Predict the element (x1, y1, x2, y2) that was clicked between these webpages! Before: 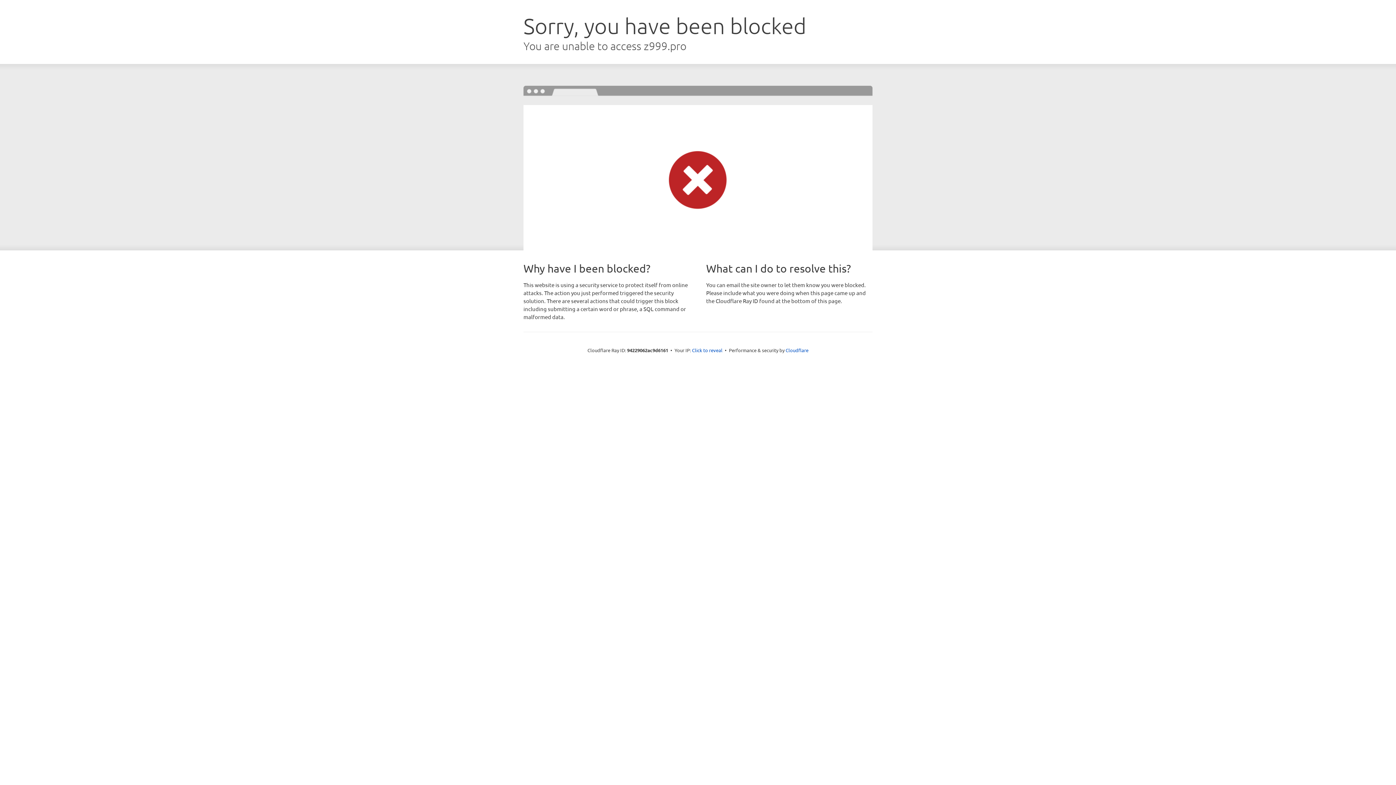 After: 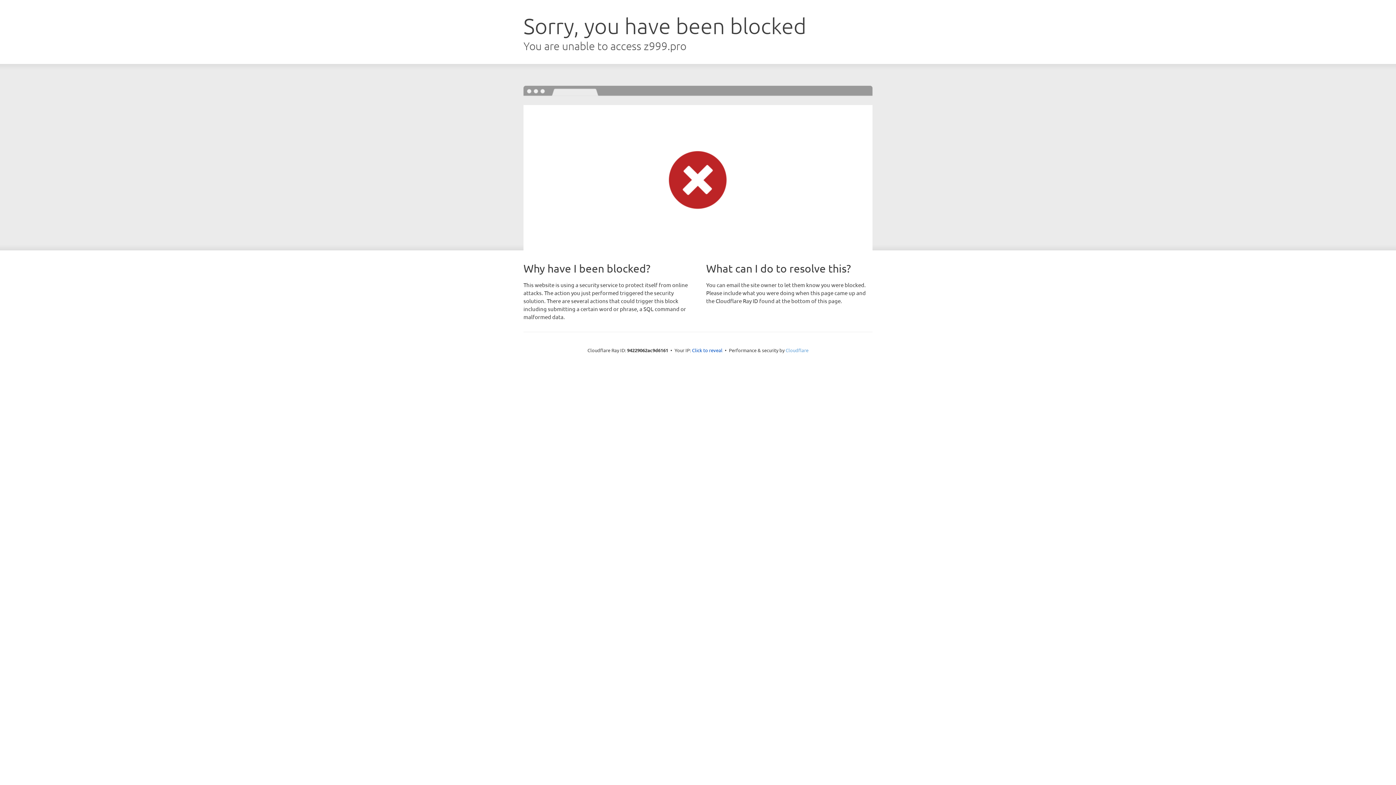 Action: label: Cloudflare bbox: (785, 347, 808, 353)